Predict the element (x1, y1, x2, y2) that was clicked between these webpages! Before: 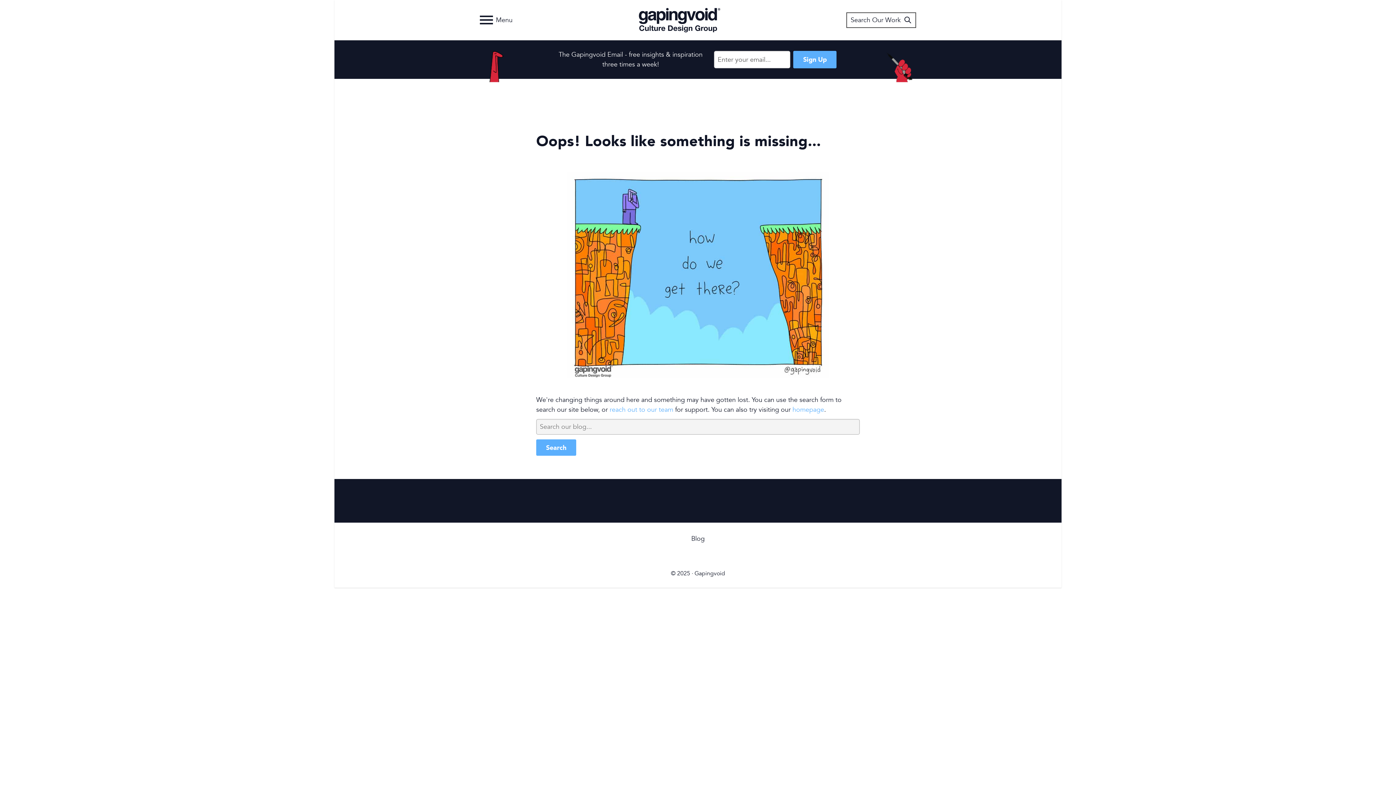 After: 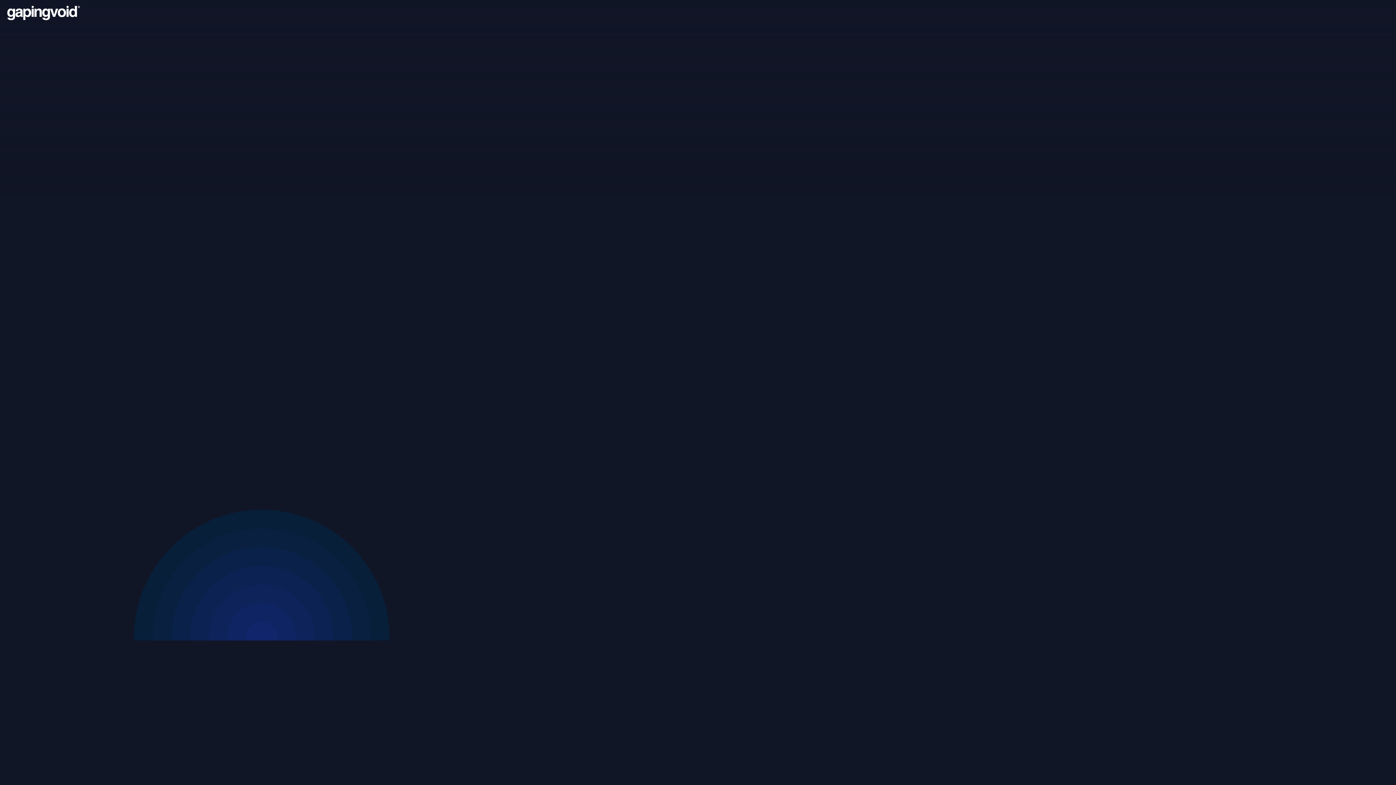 Action: label: Gapingvoid bbox: (638, 7, 720, 32)